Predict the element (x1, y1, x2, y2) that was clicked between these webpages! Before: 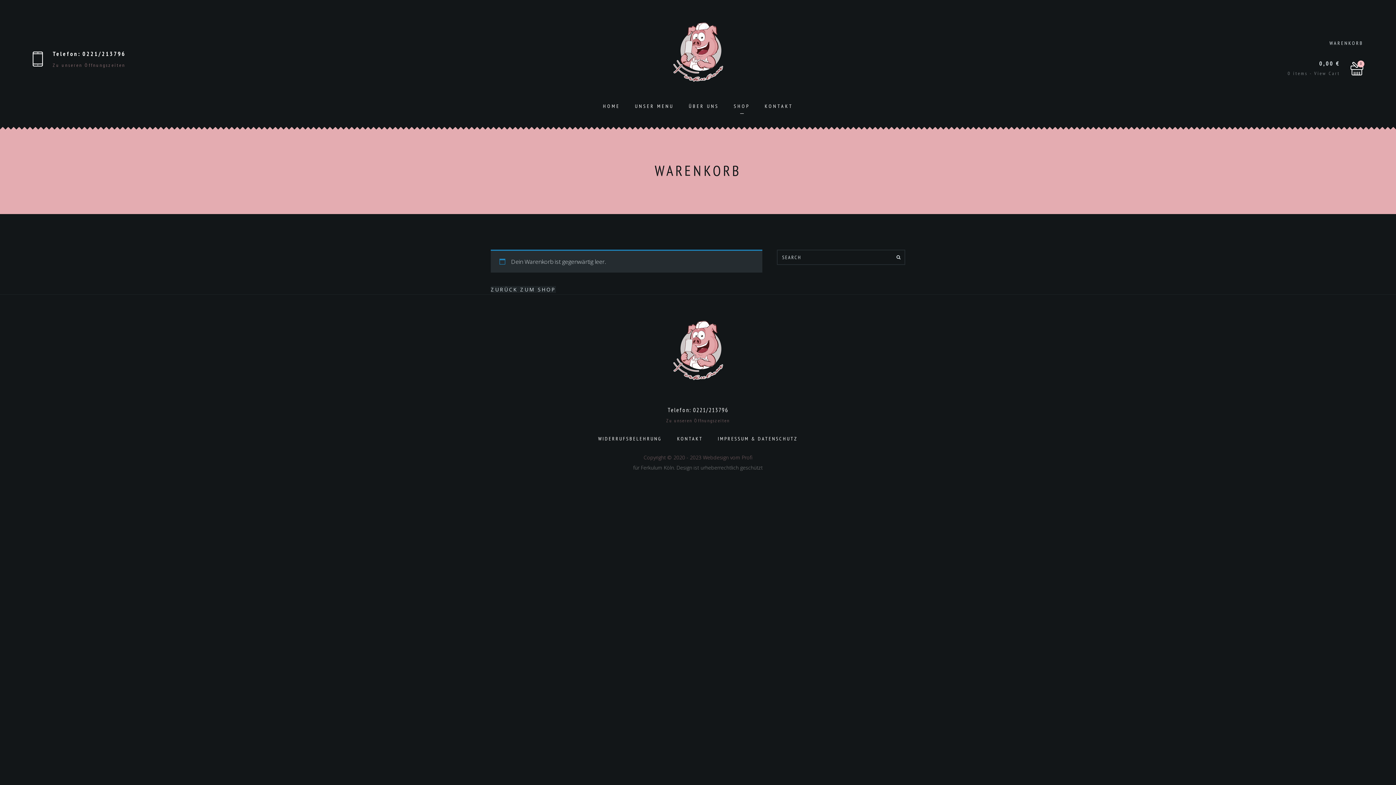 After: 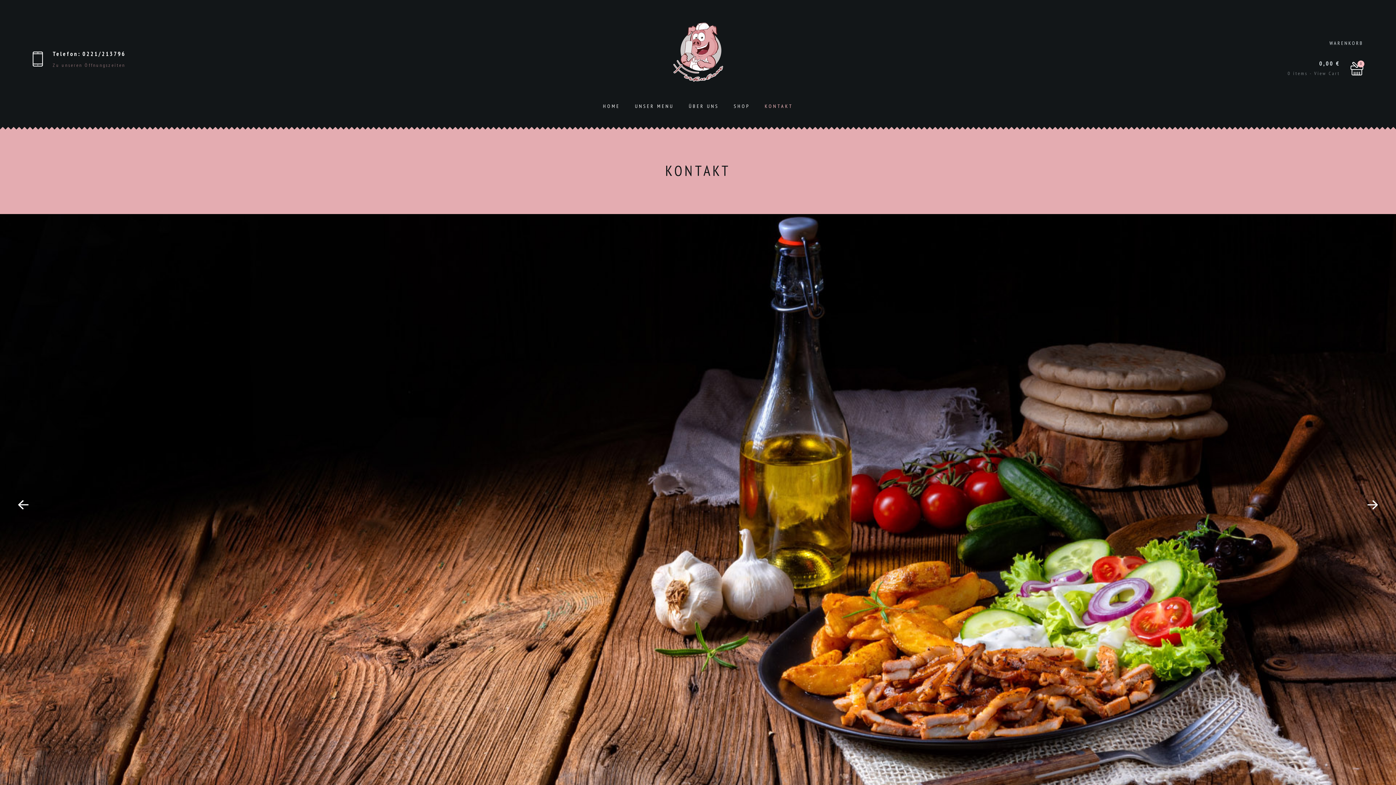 Action: label: KONTAKT bbox: (764, 100, 793, 119)